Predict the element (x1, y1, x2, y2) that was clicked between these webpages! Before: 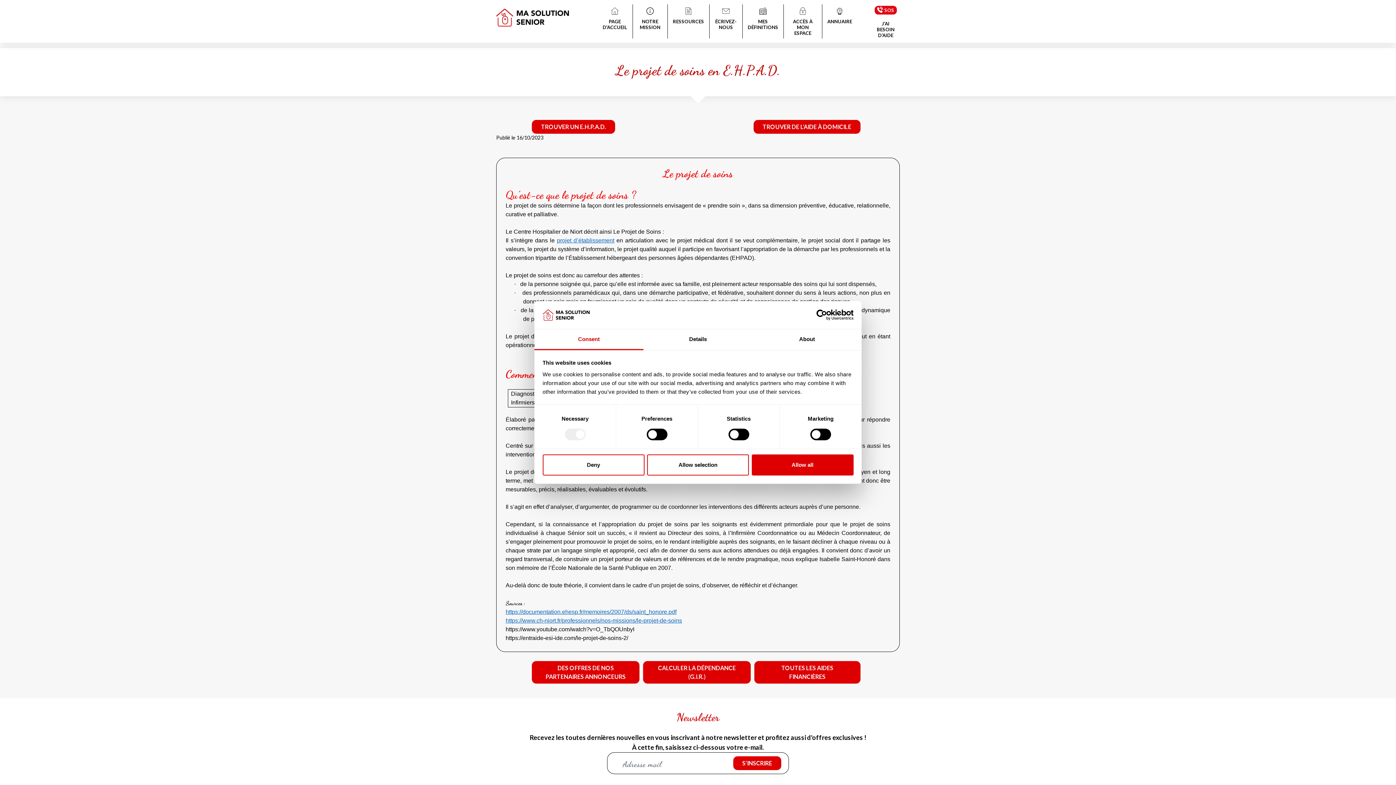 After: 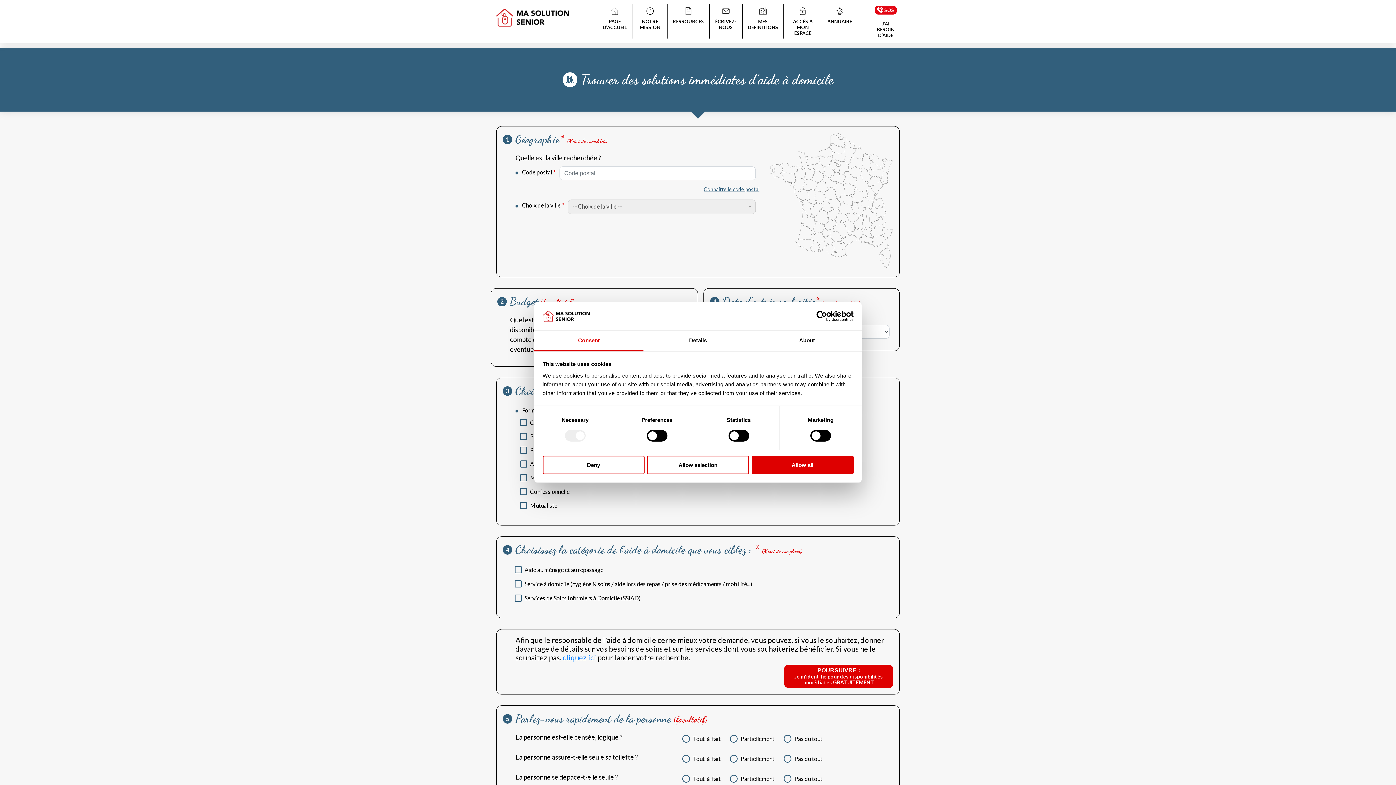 Action: label: TROUVER DE L'AIDE À DOMICILE bbox: (753, 120, 860, 133)